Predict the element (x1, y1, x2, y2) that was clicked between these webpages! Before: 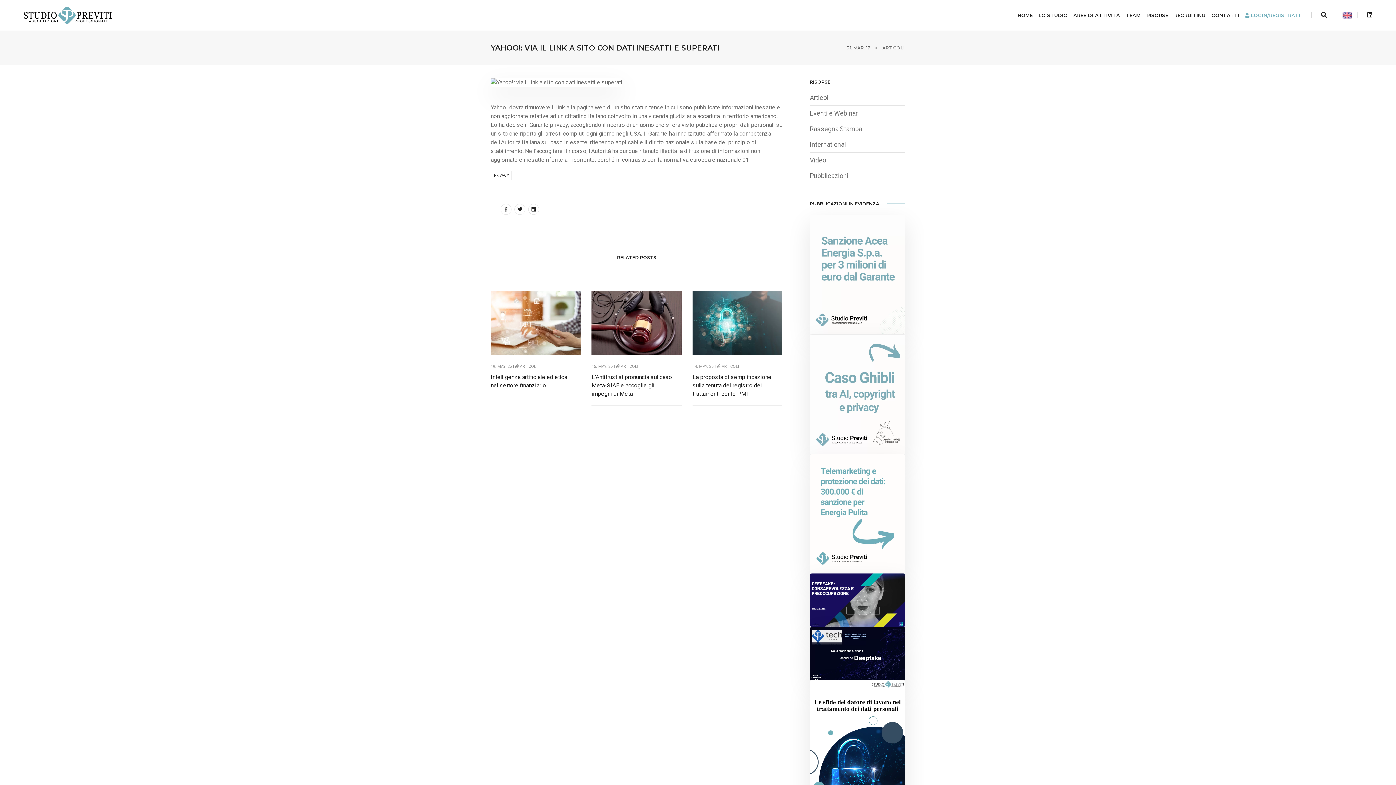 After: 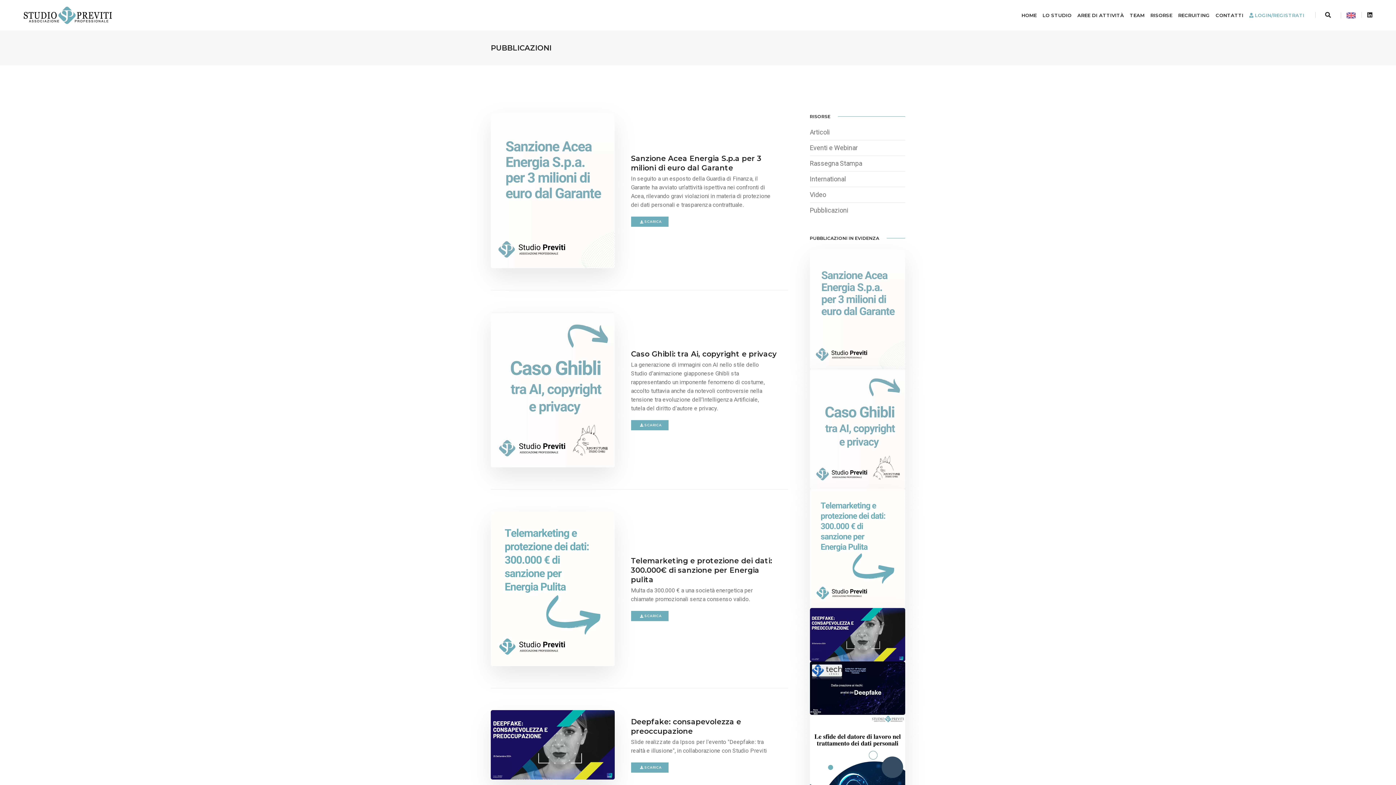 Action: bbox: (810, 596, 905, 603)